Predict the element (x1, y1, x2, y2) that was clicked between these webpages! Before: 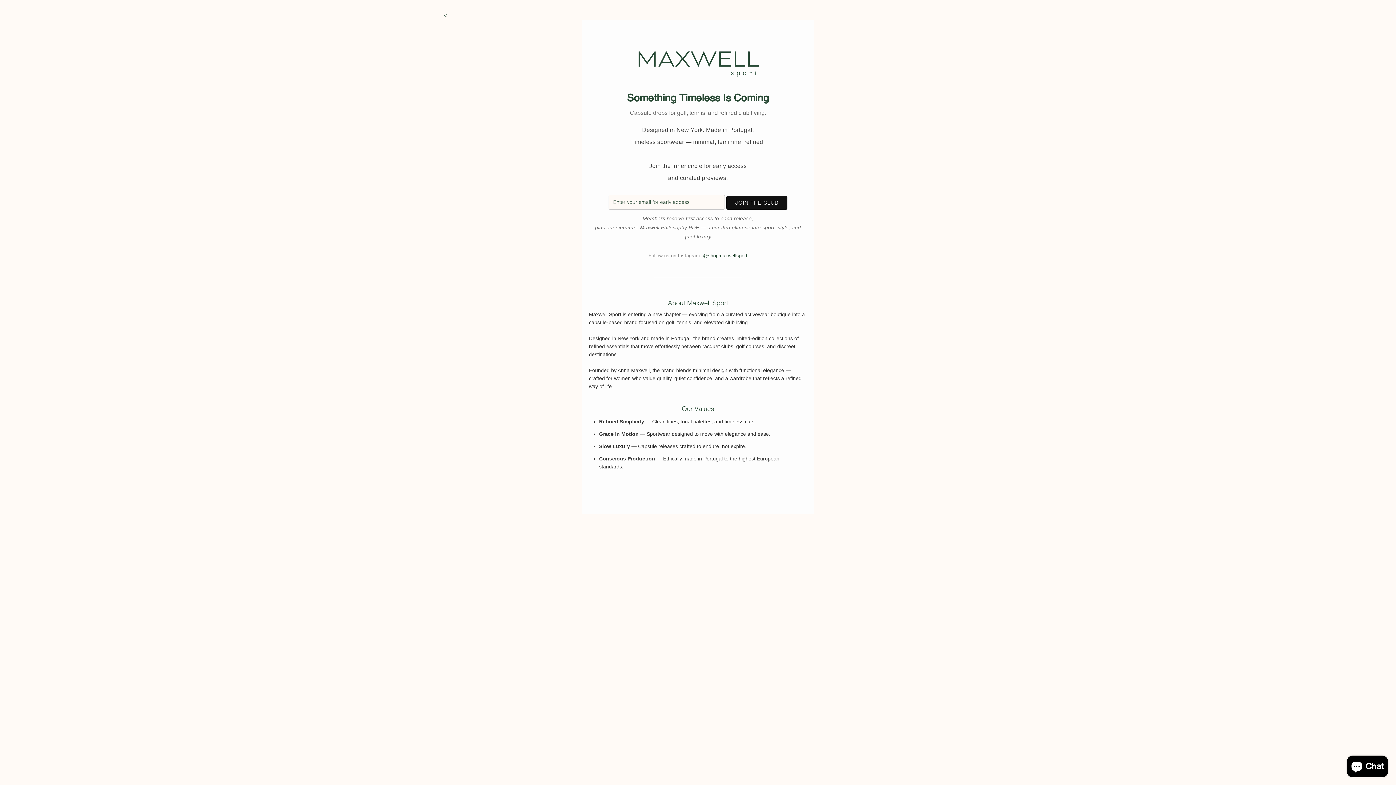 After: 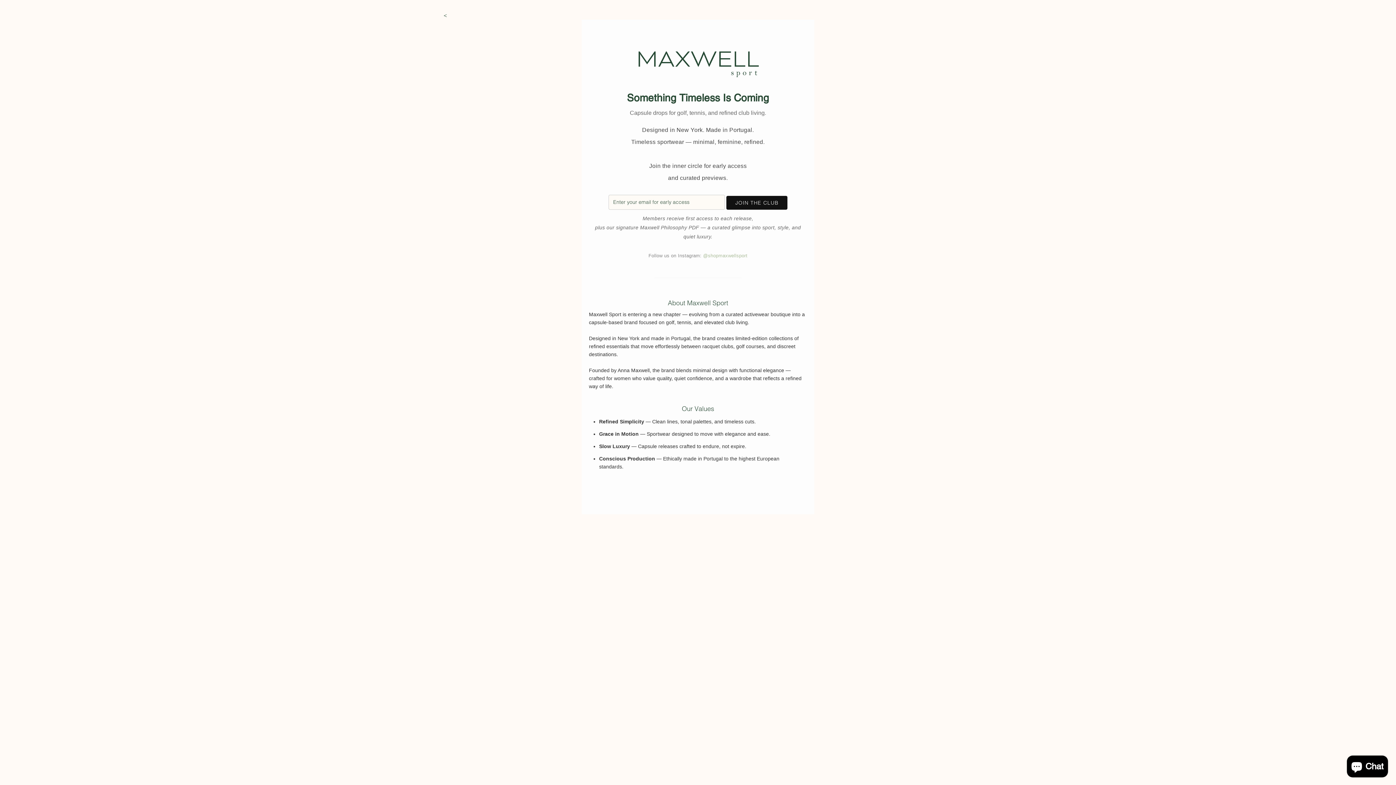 Action: label: @shopmaxwellsport bbox: (703, 253, 747, 258)